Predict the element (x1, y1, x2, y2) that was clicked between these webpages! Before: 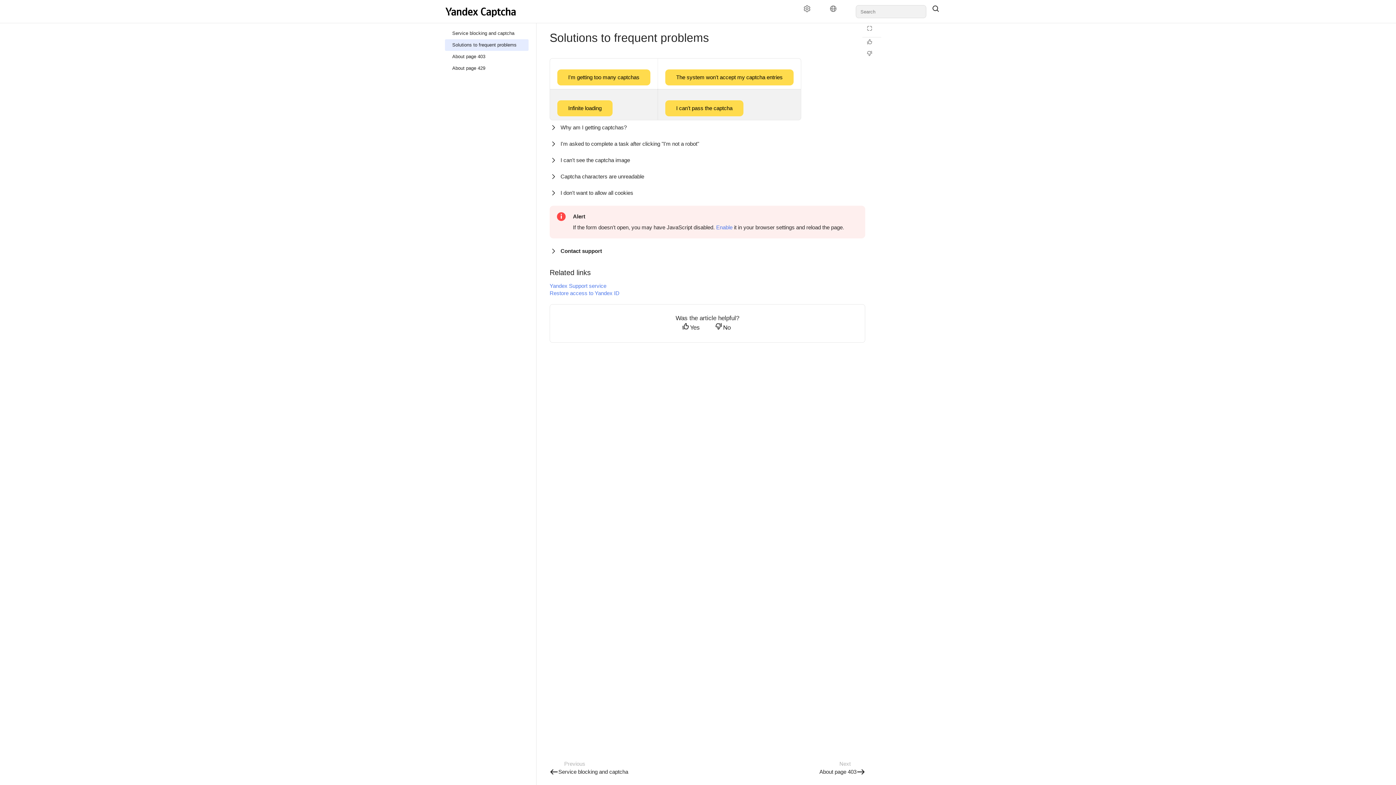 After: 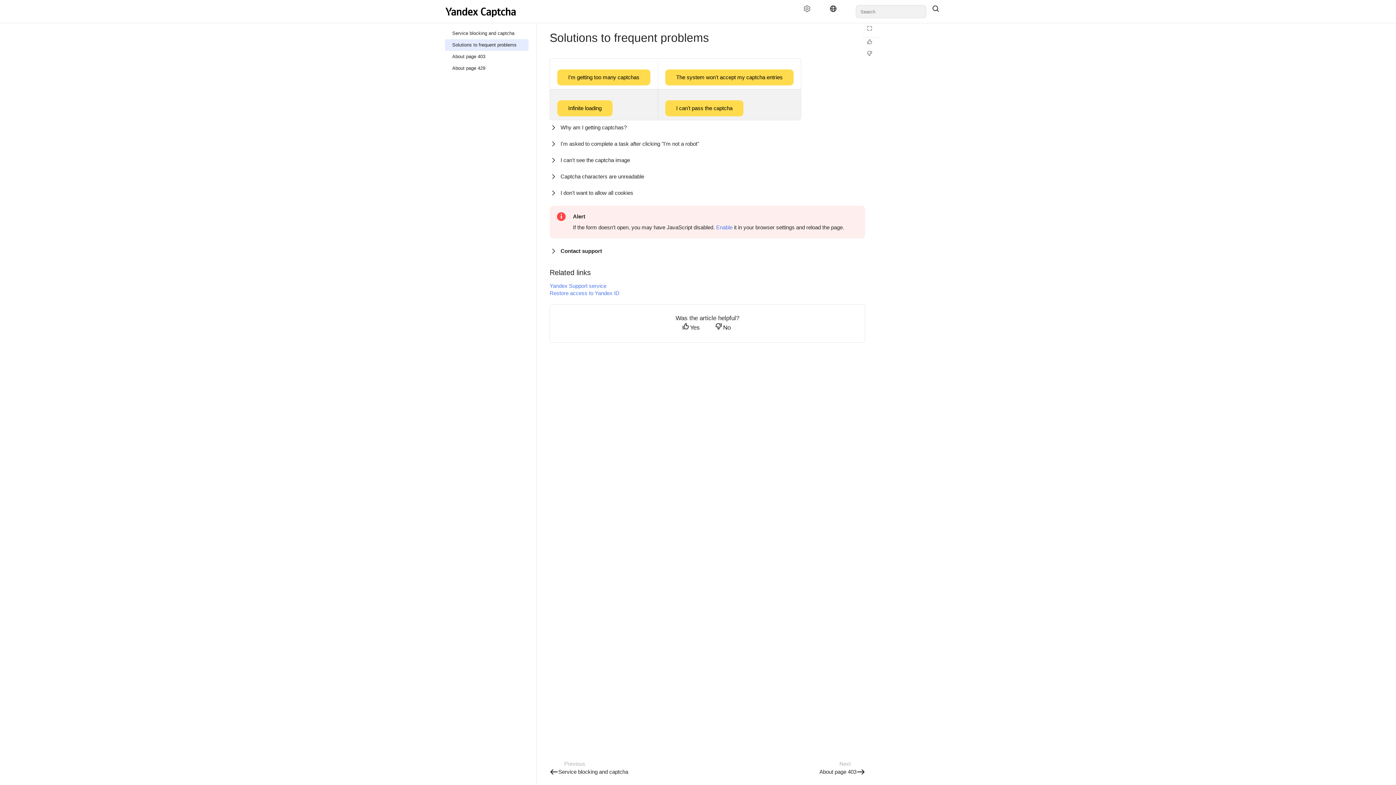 Action: bbox: (824, 5, 848, 18) label: Language